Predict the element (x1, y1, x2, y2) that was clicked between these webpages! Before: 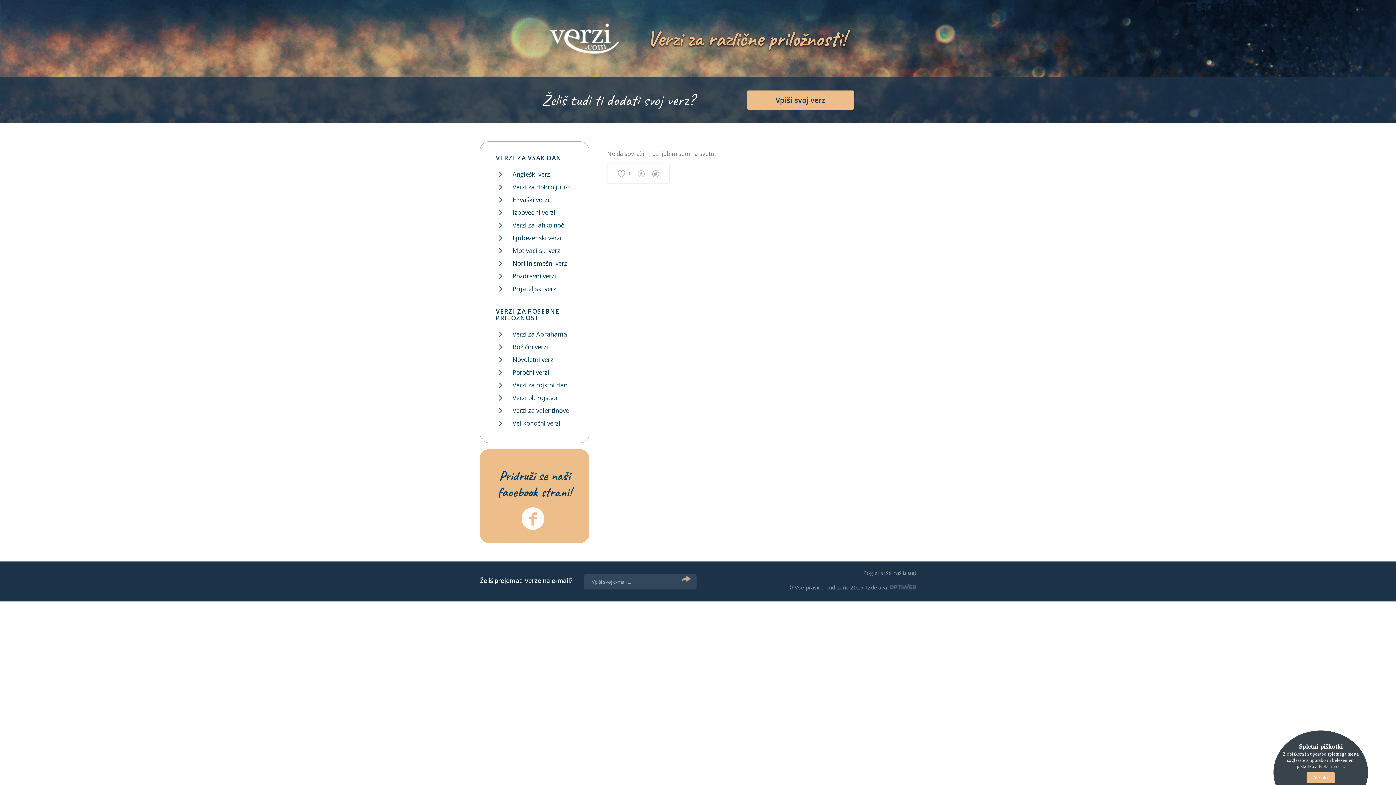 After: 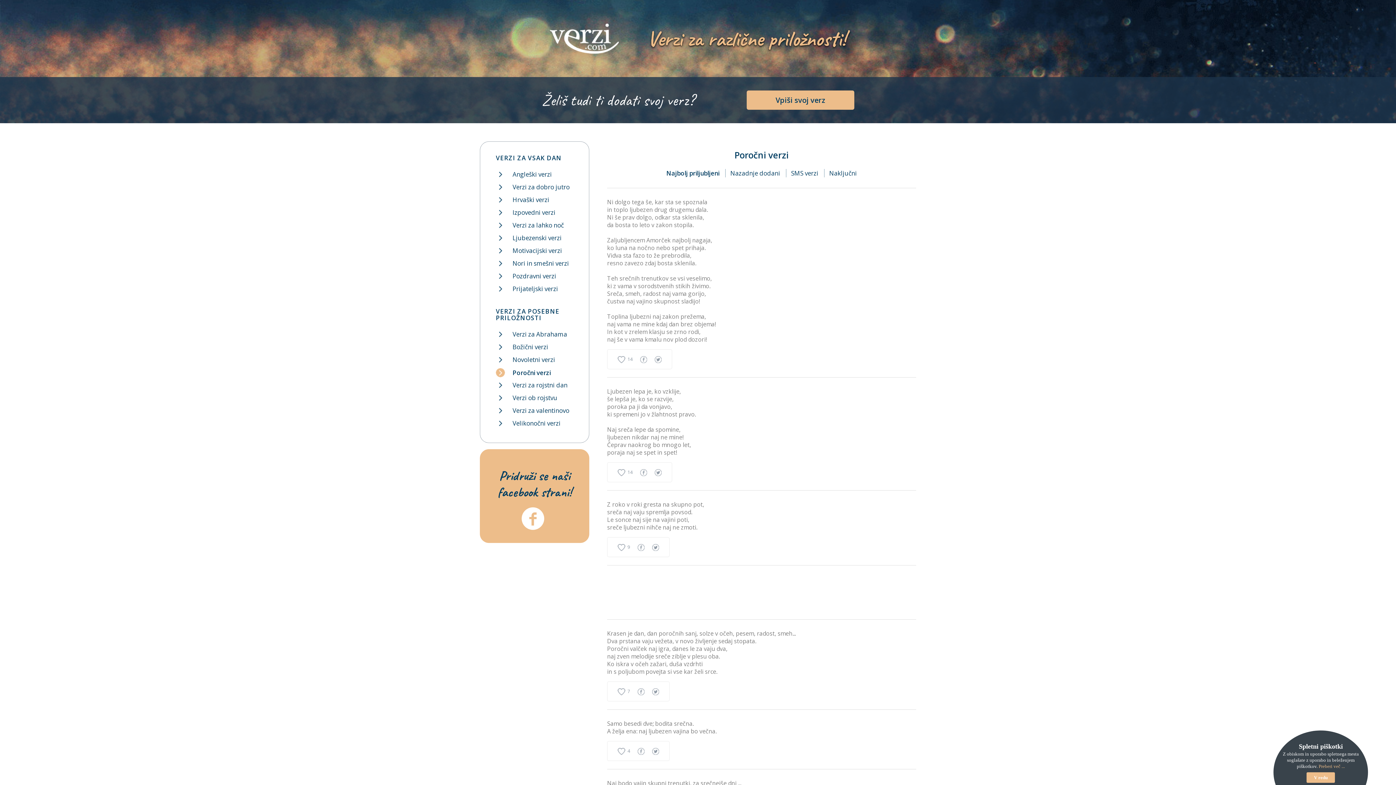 Action: label: Poročni verzi bbox: (496, 366, 581, 378)